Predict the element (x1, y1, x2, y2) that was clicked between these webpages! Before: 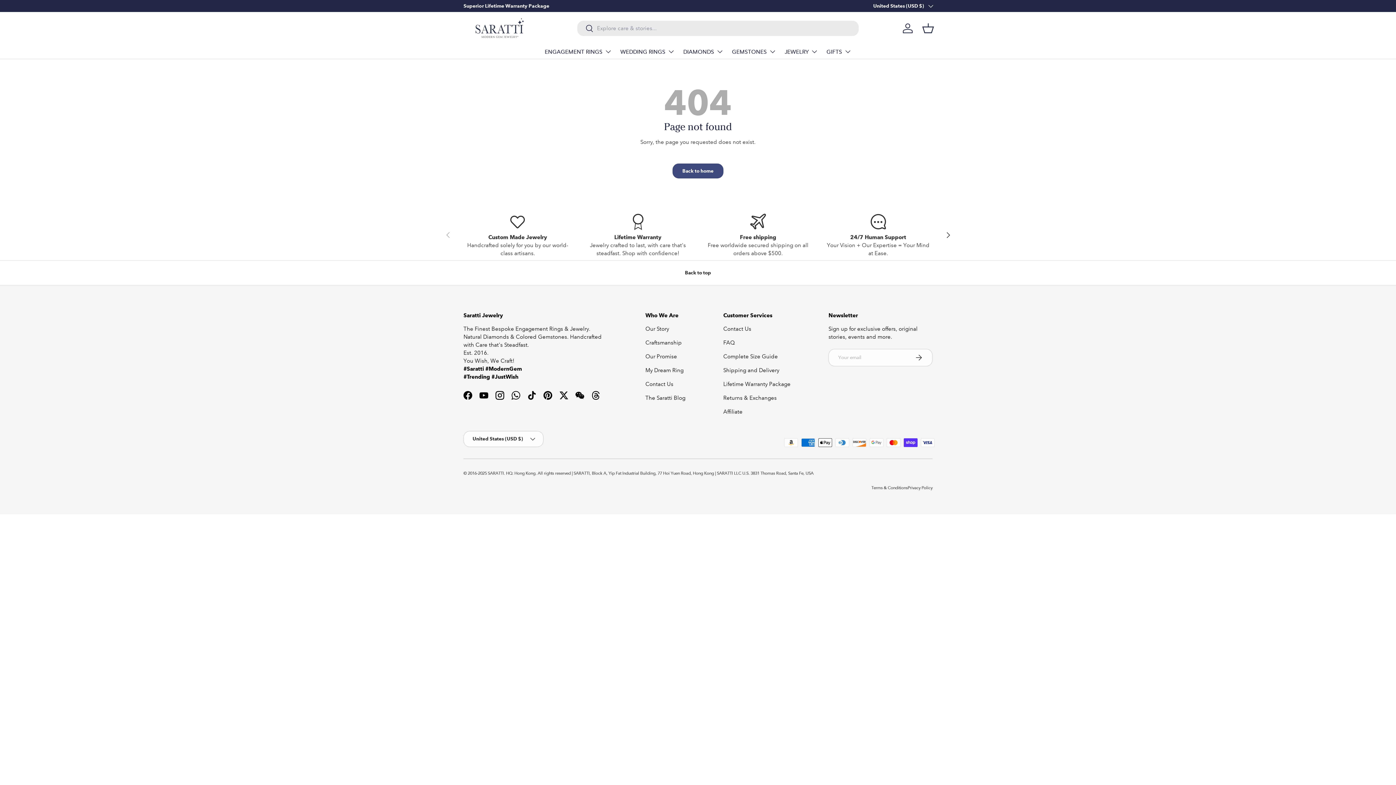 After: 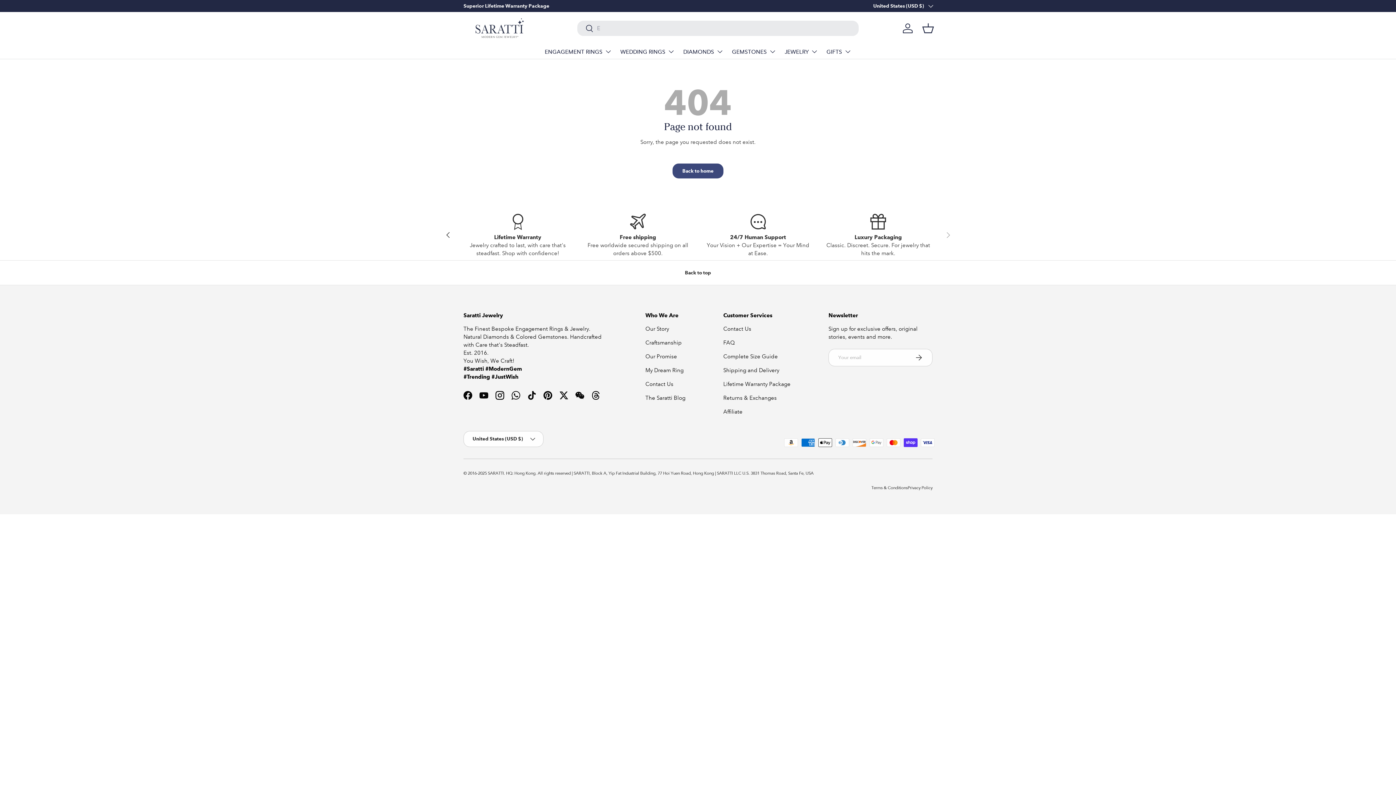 Action: bbox: (940, 212, 956, 257) label: Next